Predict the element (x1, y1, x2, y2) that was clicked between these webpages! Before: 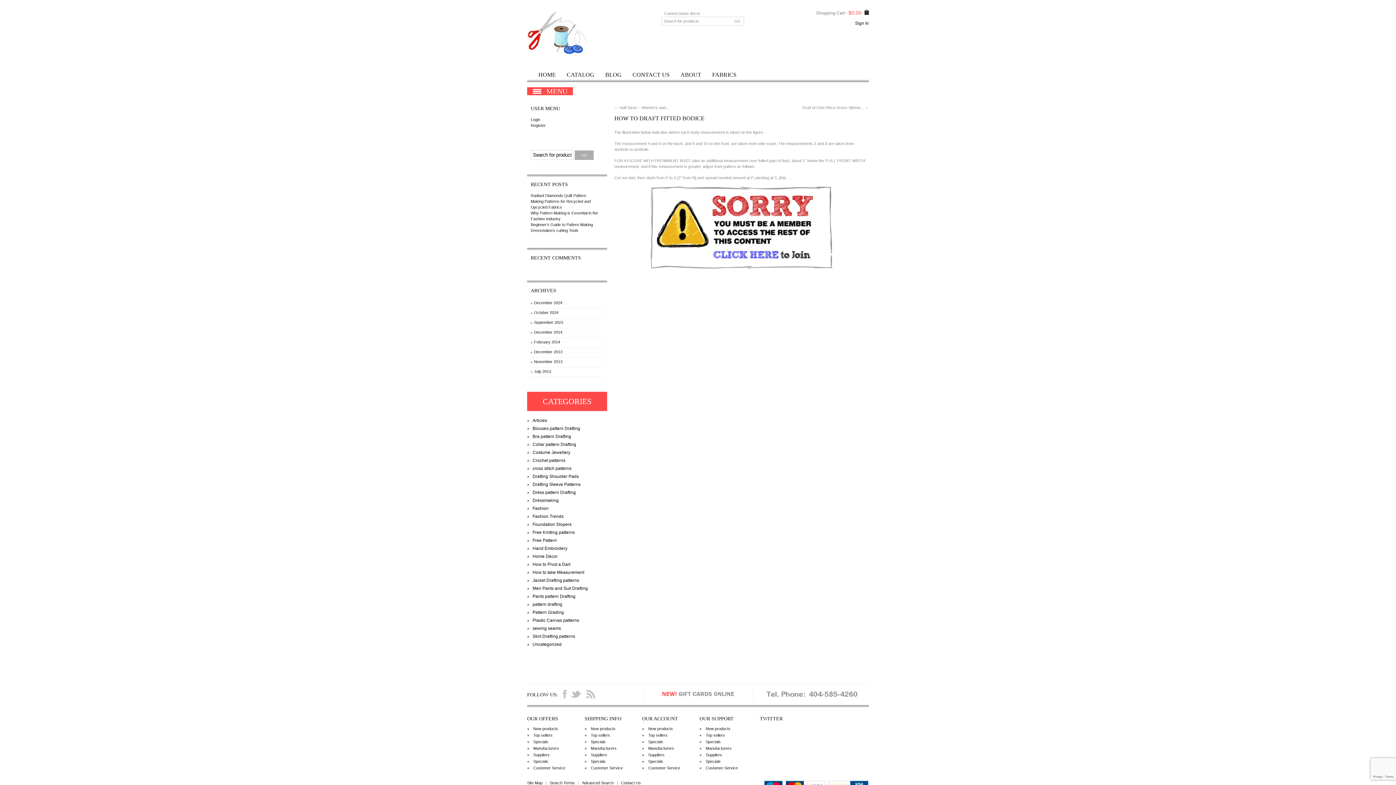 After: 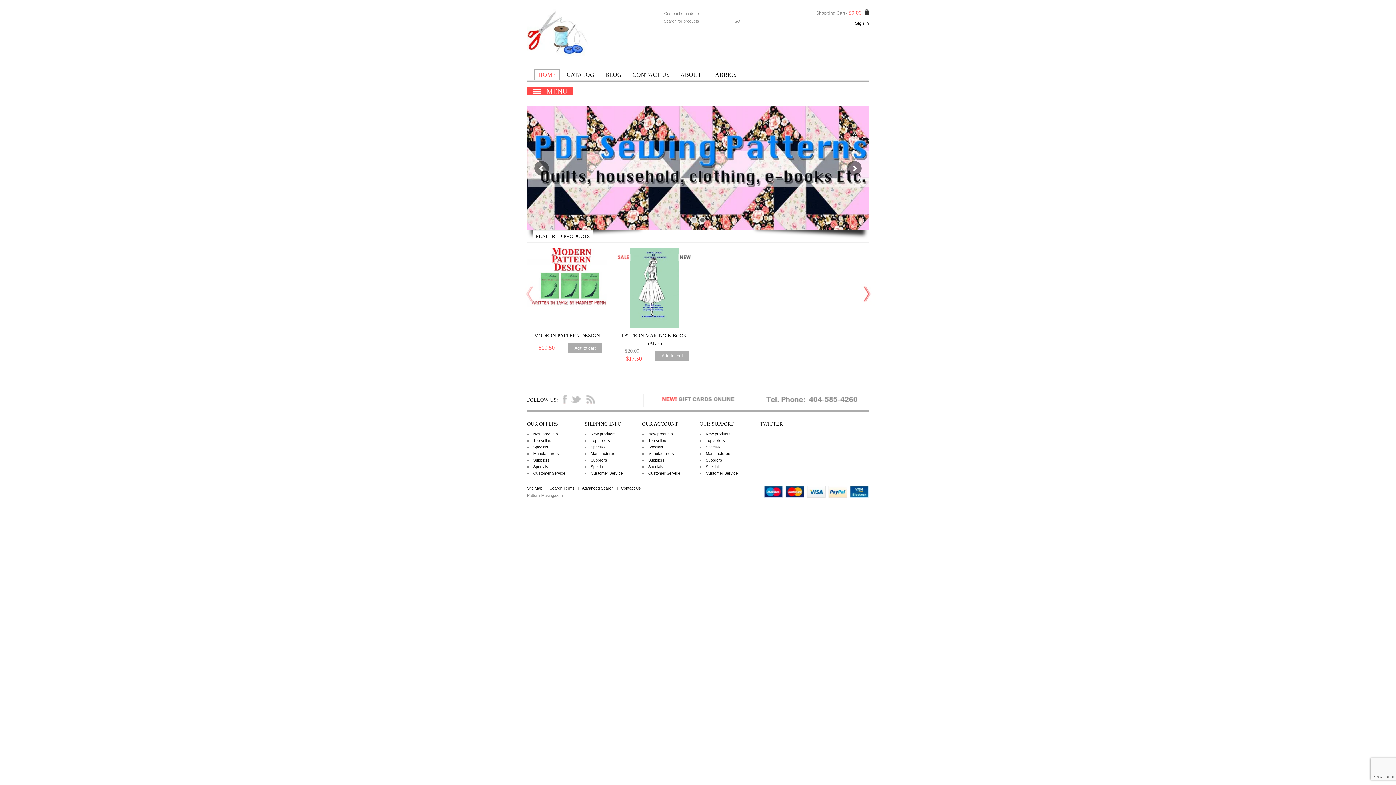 Action: bbox: (527, 52, 588, 57)